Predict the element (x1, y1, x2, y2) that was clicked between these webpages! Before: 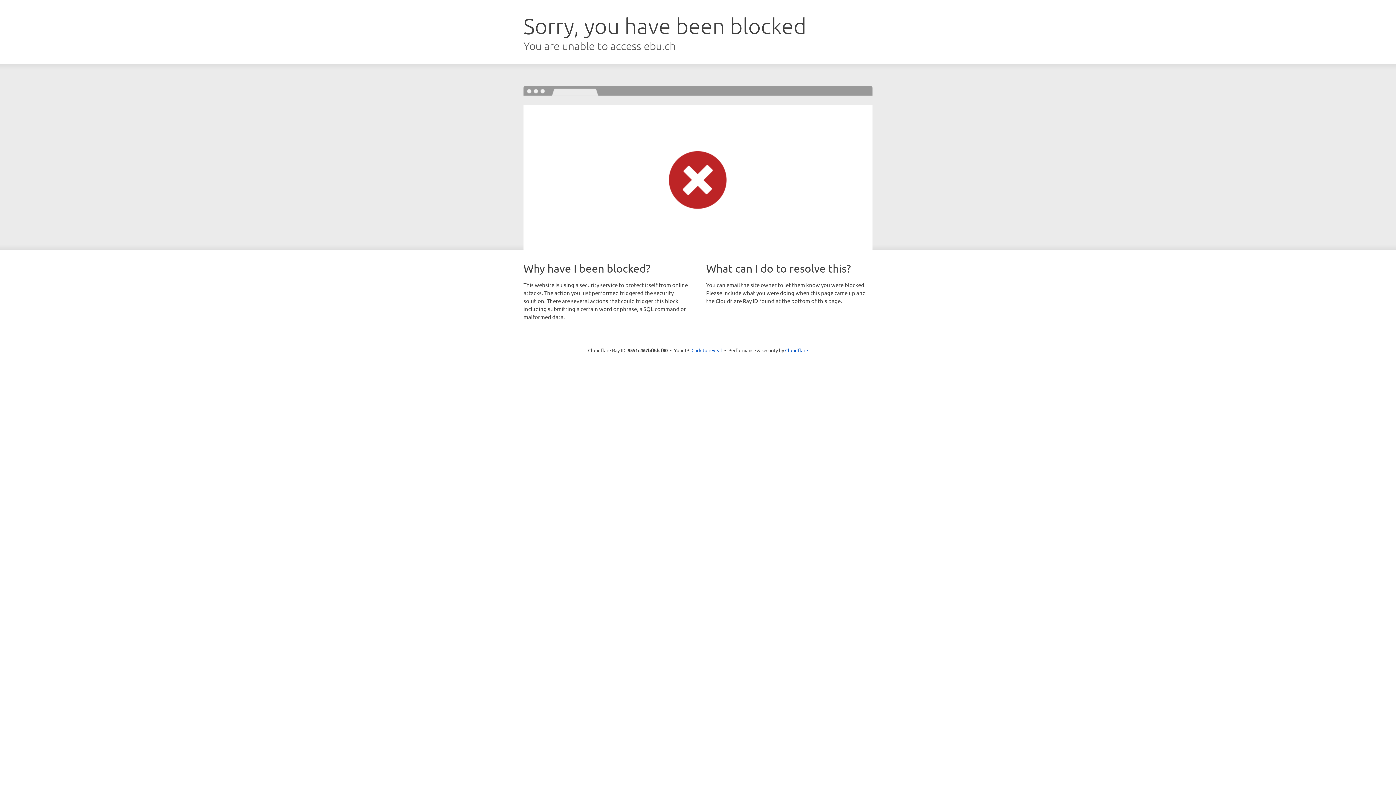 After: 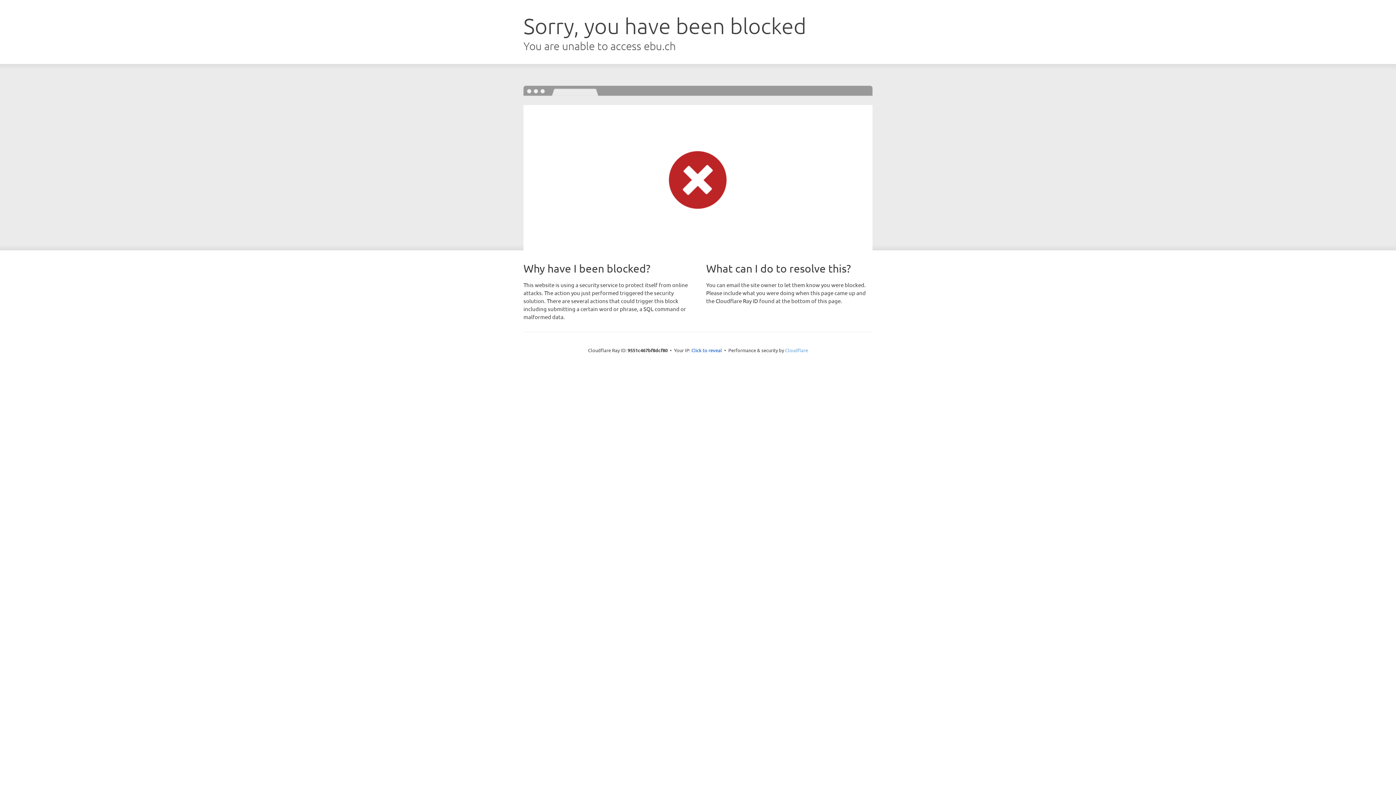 Action: label: Cloudflare bbox: (785, 347, 808, 353)